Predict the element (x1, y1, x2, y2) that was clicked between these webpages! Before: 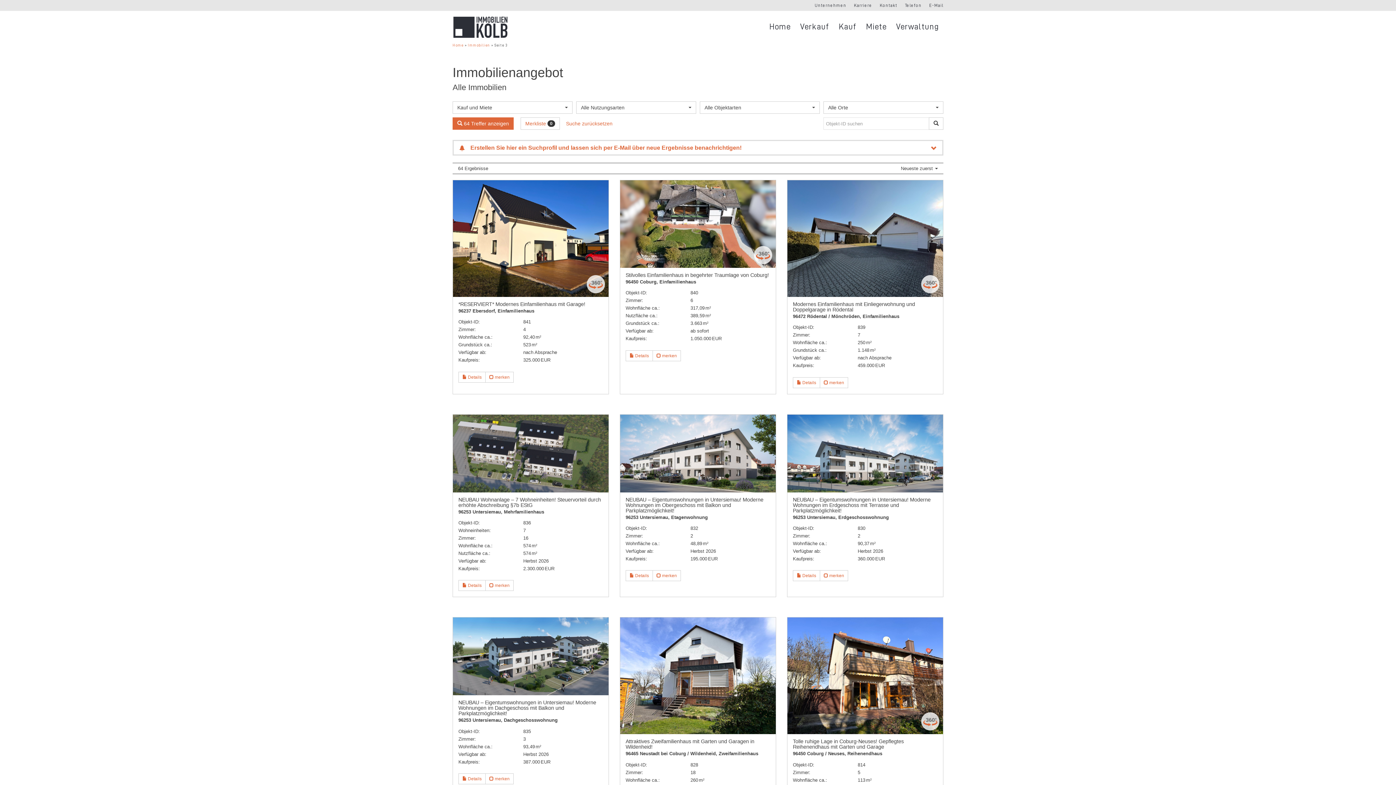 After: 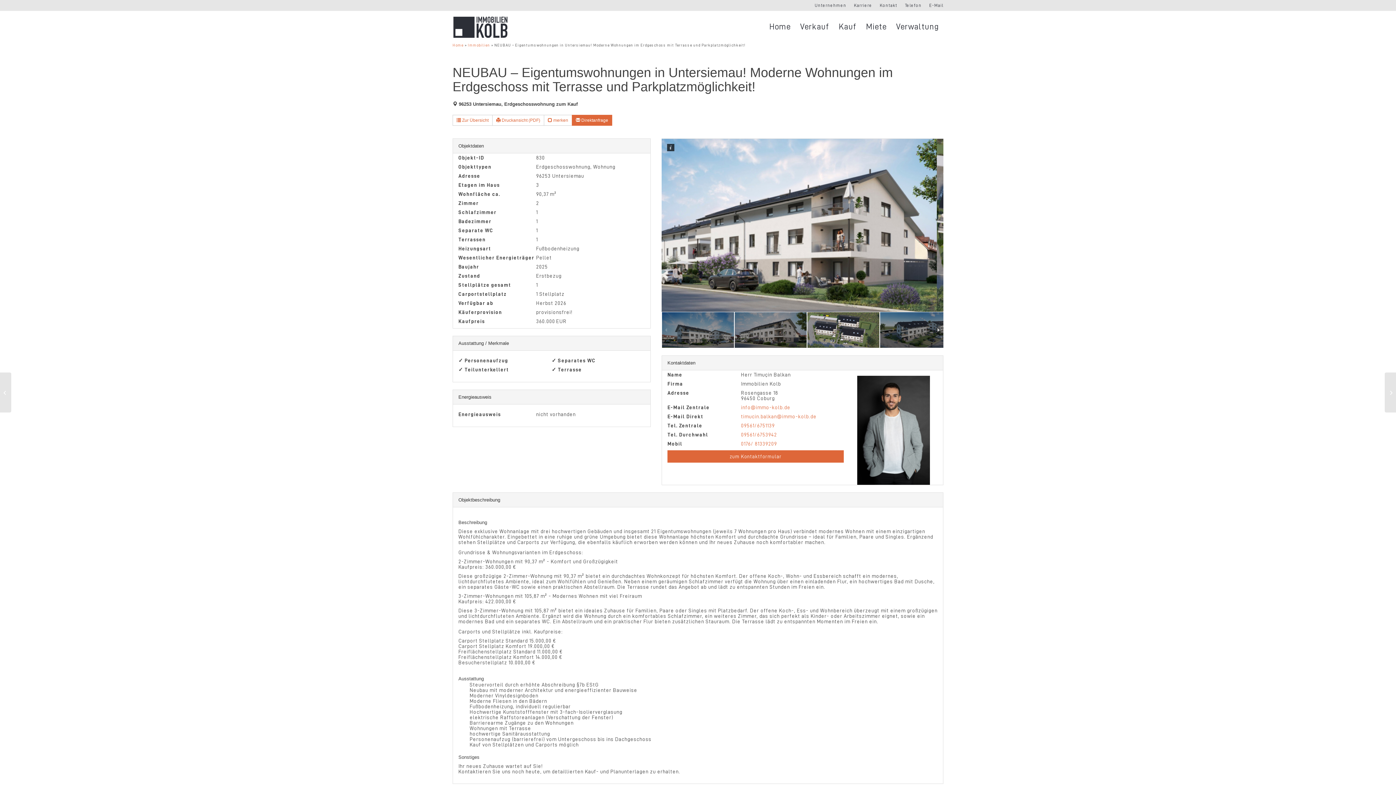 Action: bbox: (787, 414, 943, 492)